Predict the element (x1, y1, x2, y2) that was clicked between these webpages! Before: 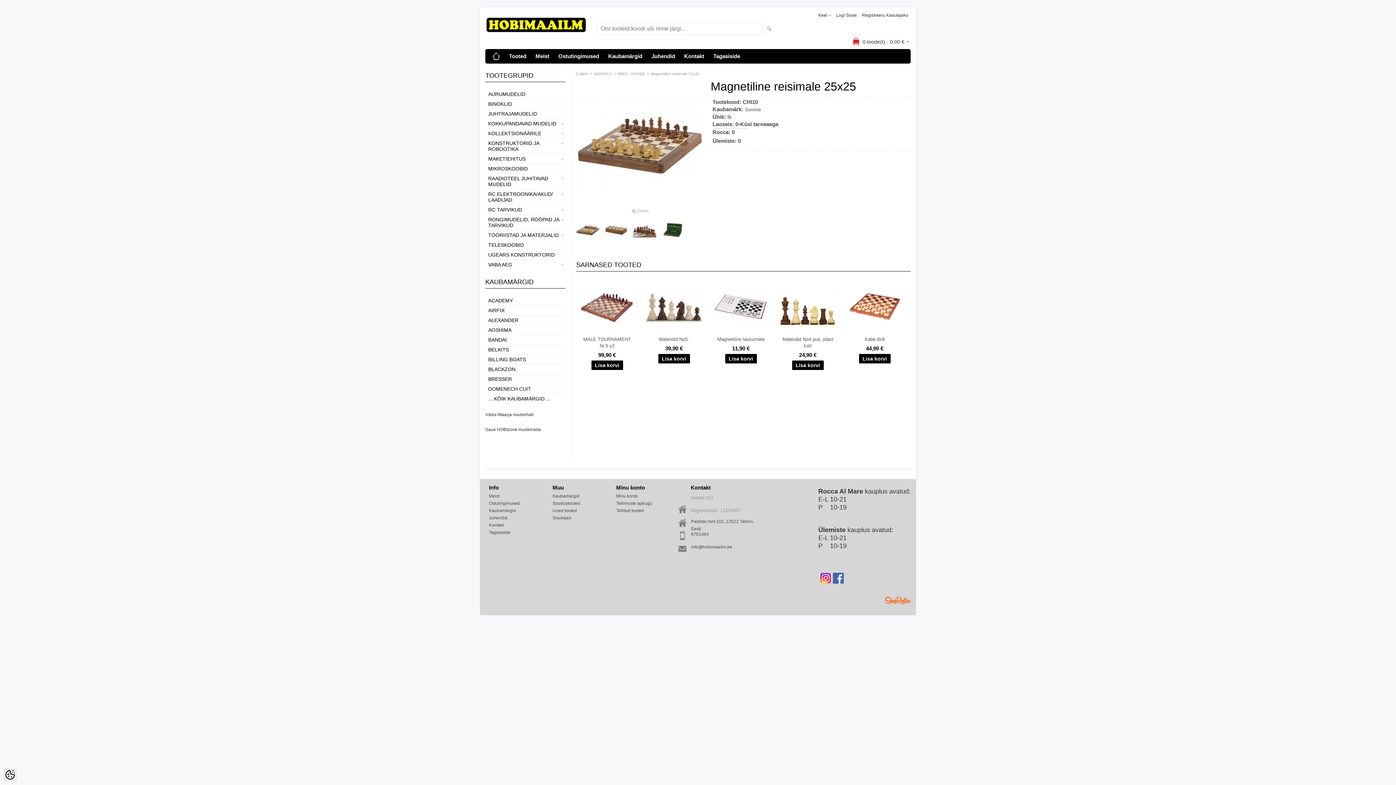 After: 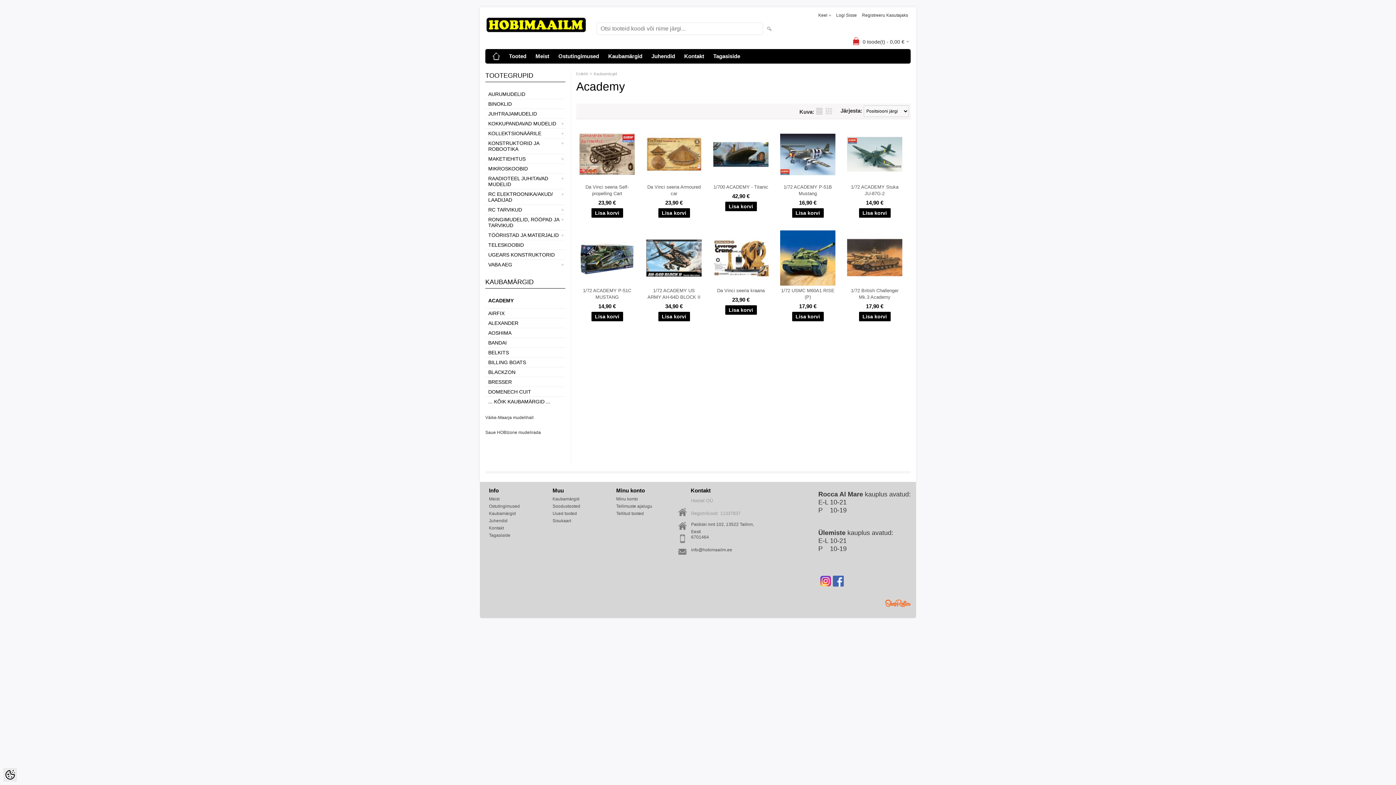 Action: bbox: (485, 296, 565, 305) label: ACADEMY